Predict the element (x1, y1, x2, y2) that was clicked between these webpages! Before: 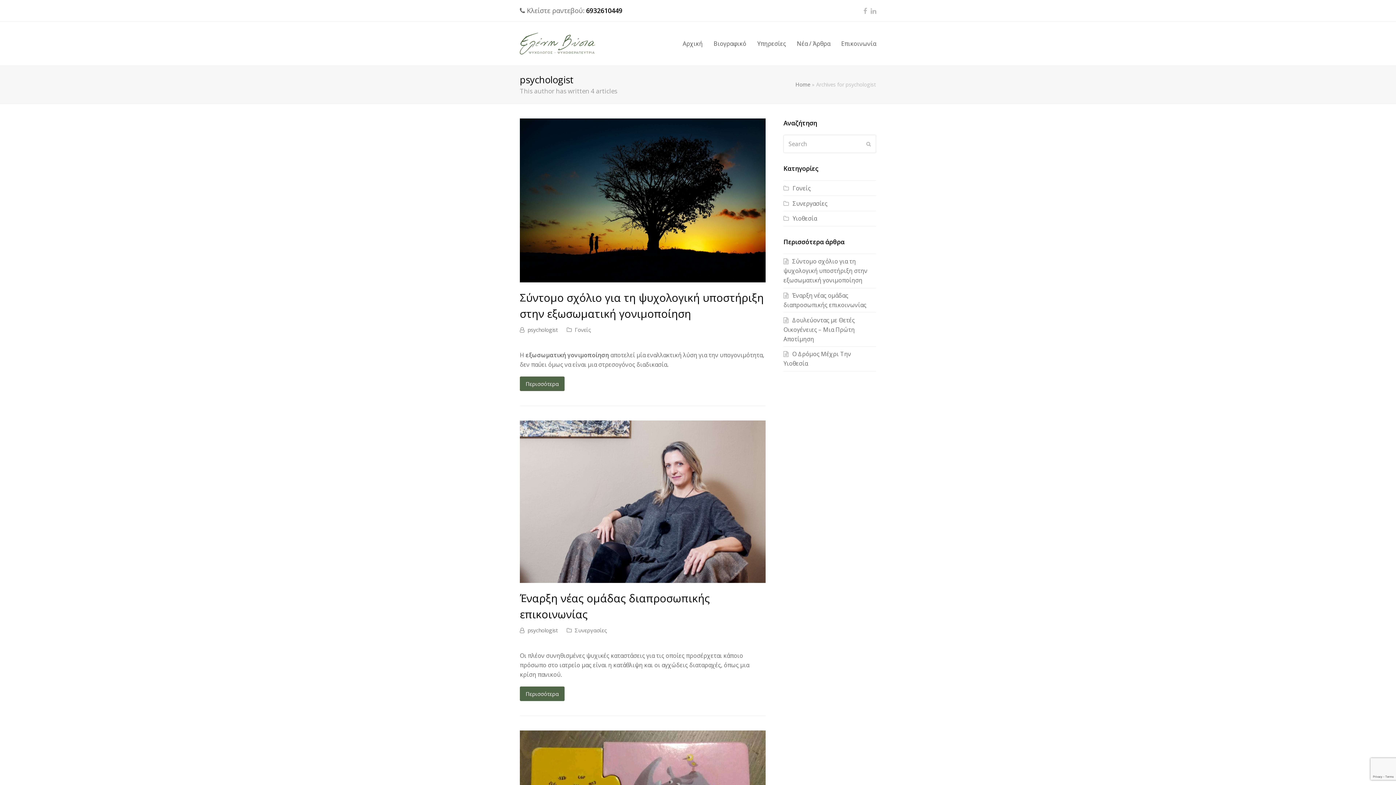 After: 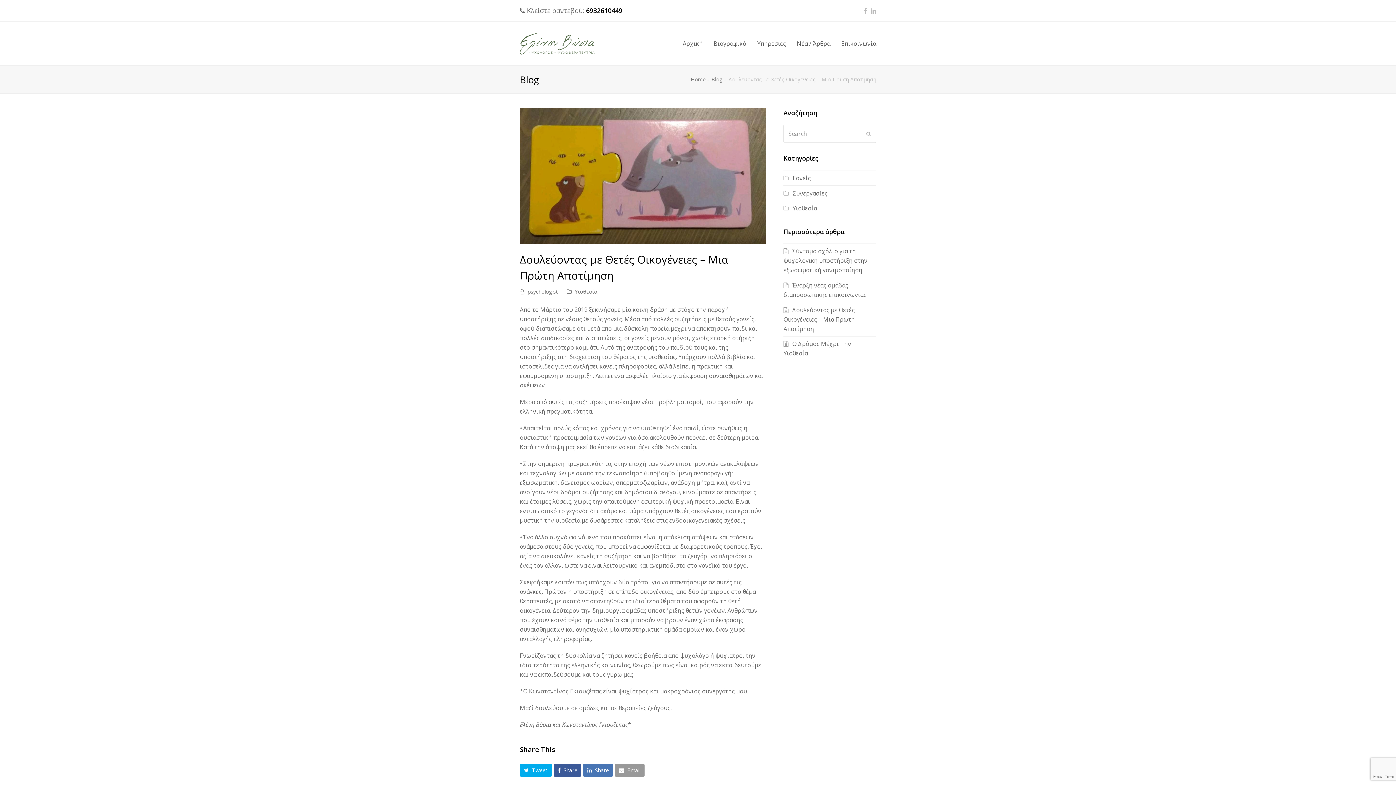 Action: label: Δουλεύοντας με Θετές Οικογένειες – Μια Πρώτη Αποτίμηση bbox: (783, 316, 854, 343)